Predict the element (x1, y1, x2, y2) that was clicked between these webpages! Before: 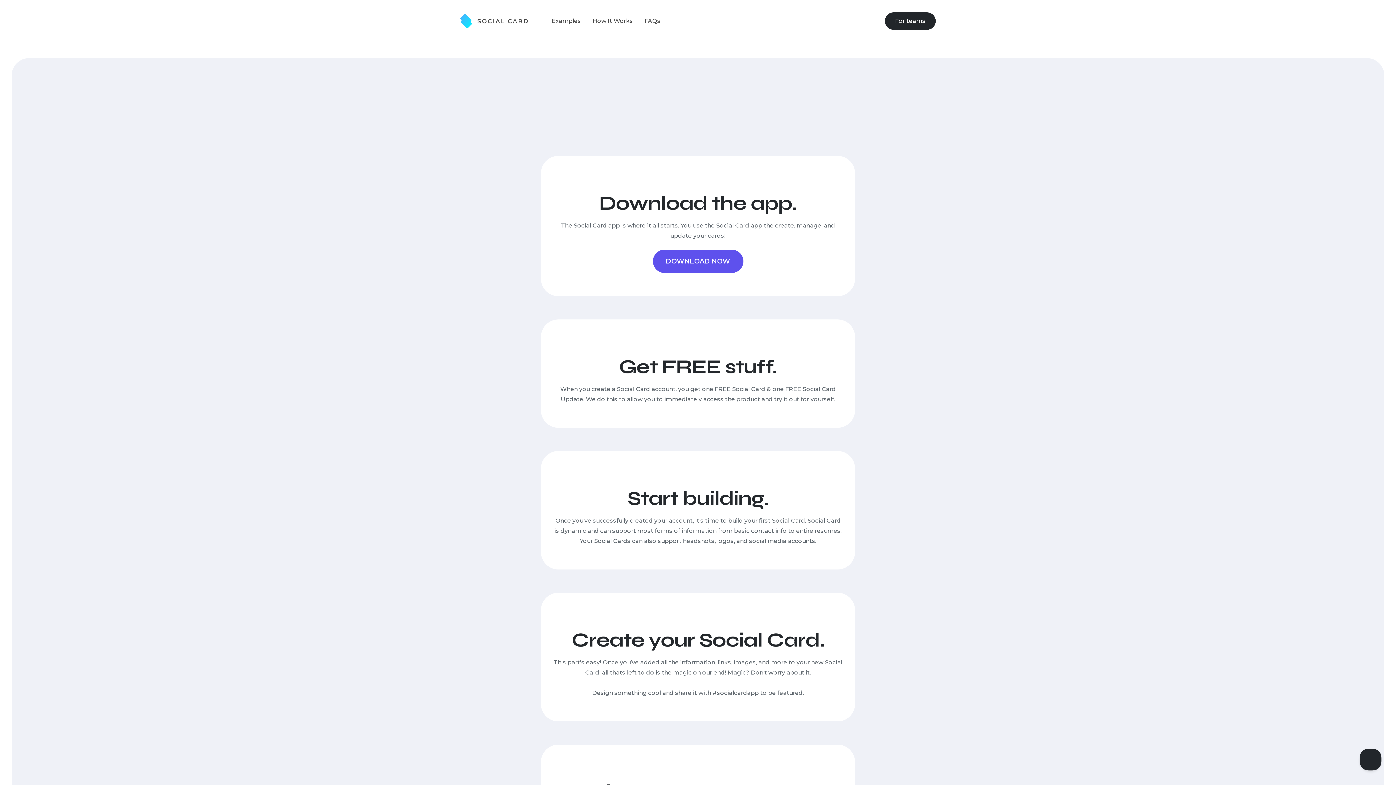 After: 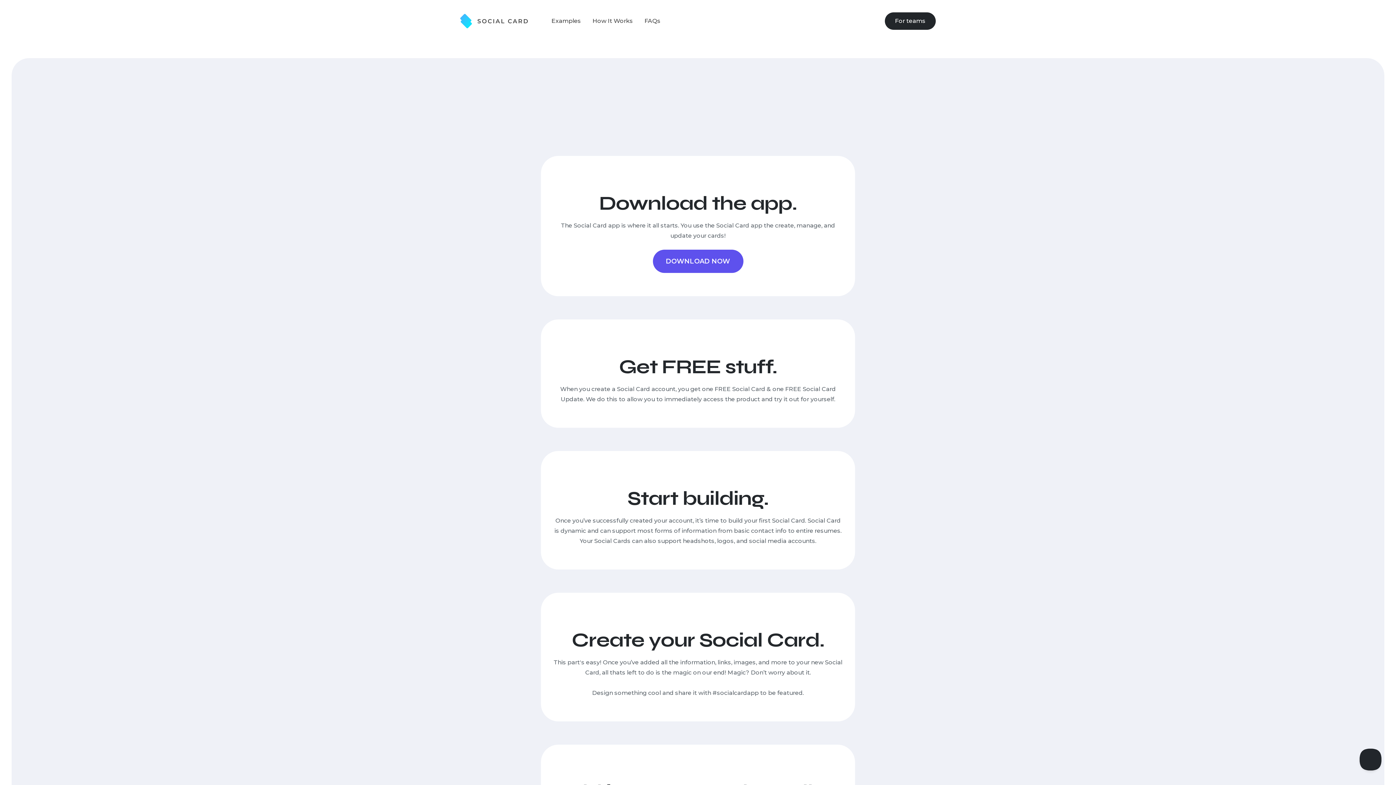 Action: bbox: (586, 7, 638, 34) label: How It Works